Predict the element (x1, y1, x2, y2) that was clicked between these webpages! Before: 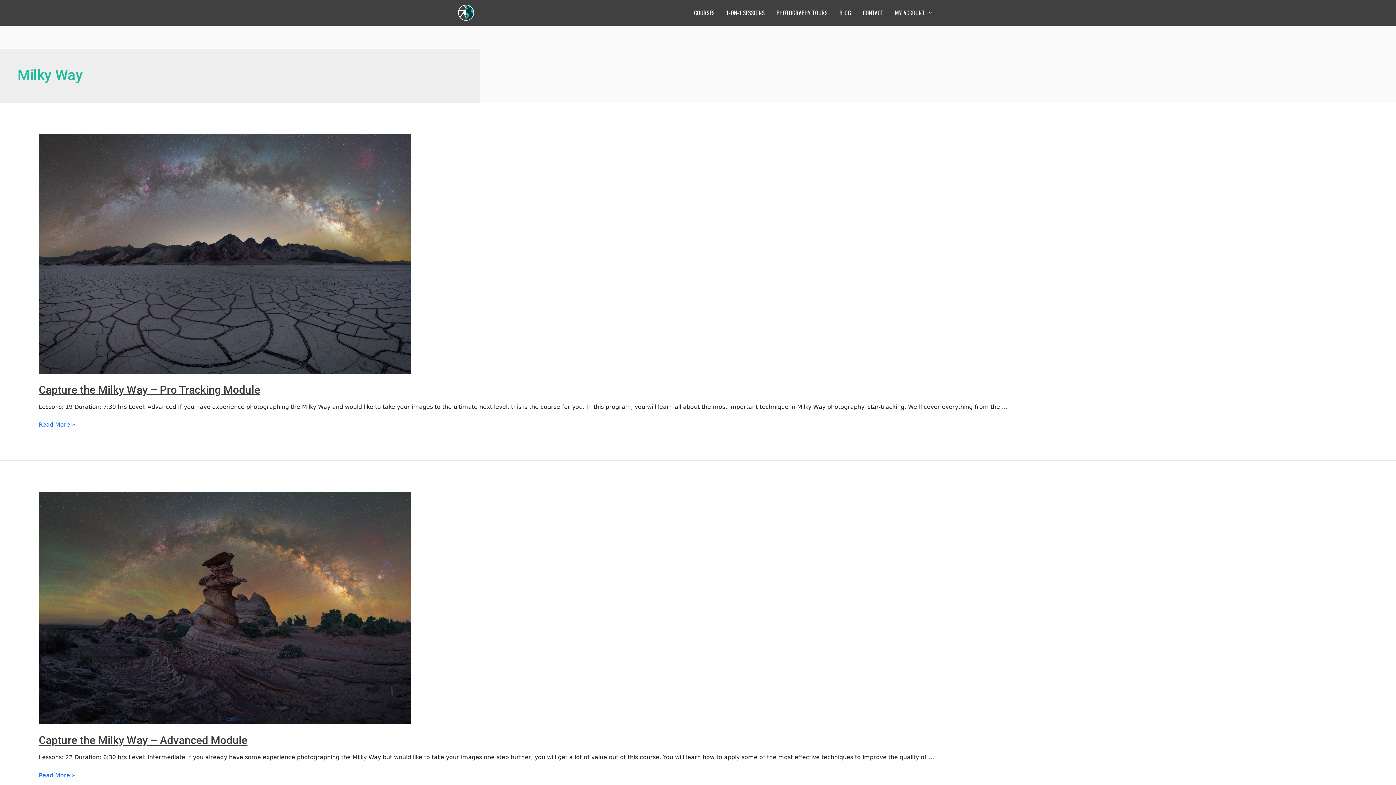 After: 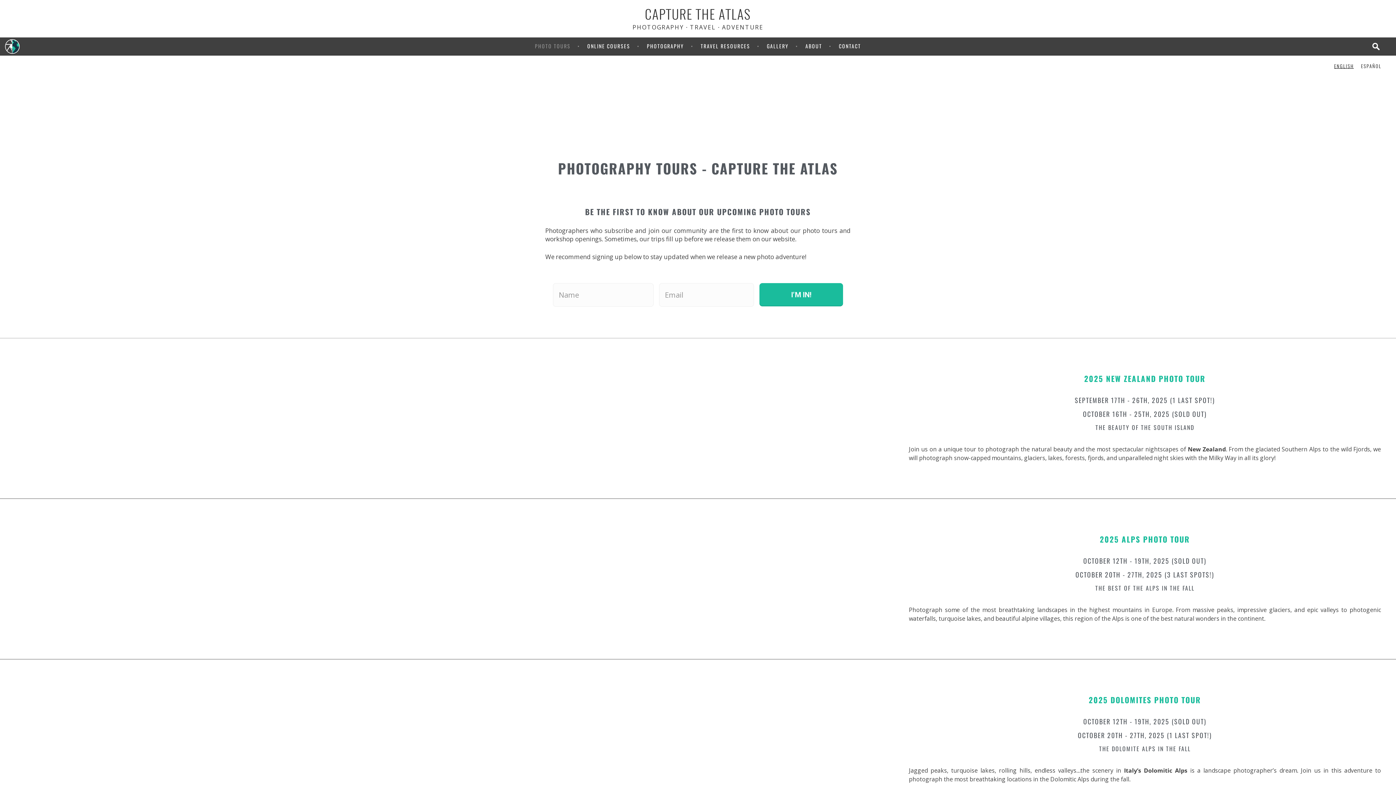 Action: label: PHOTOGRAPHY TOURS bbox: (770, 0, 833, 25)